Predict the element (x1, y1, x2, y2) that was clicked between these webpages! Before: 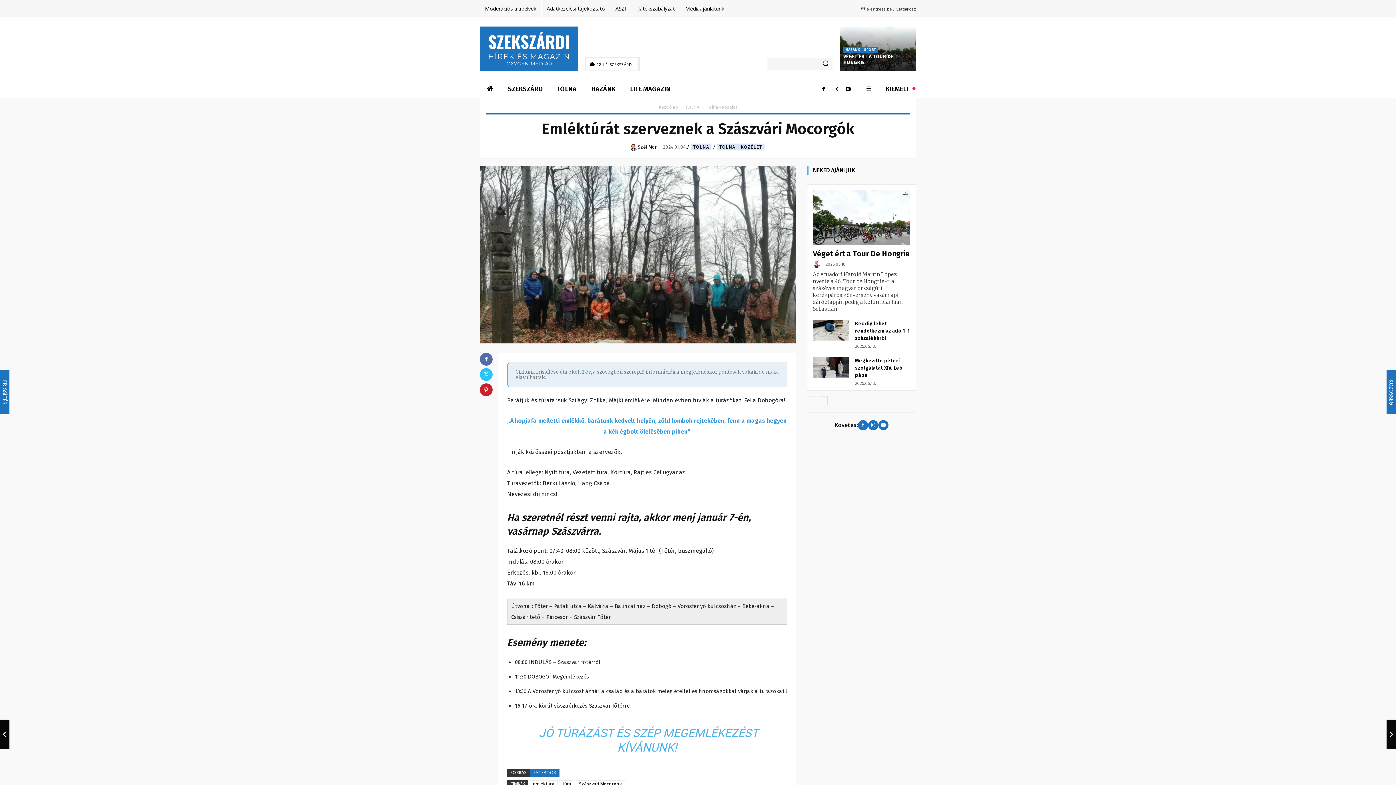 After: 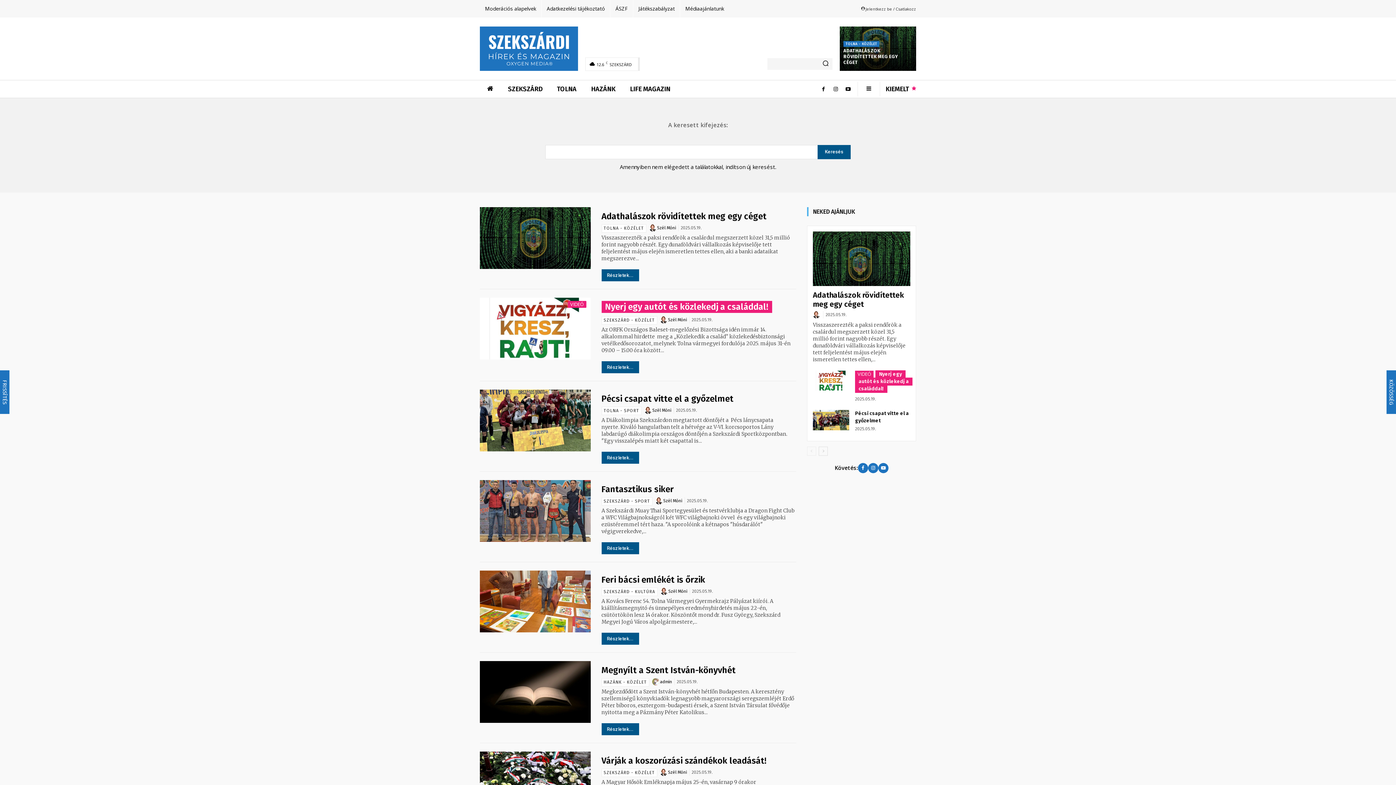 Action: bbox: (818, 58, 832, 69) label: Search